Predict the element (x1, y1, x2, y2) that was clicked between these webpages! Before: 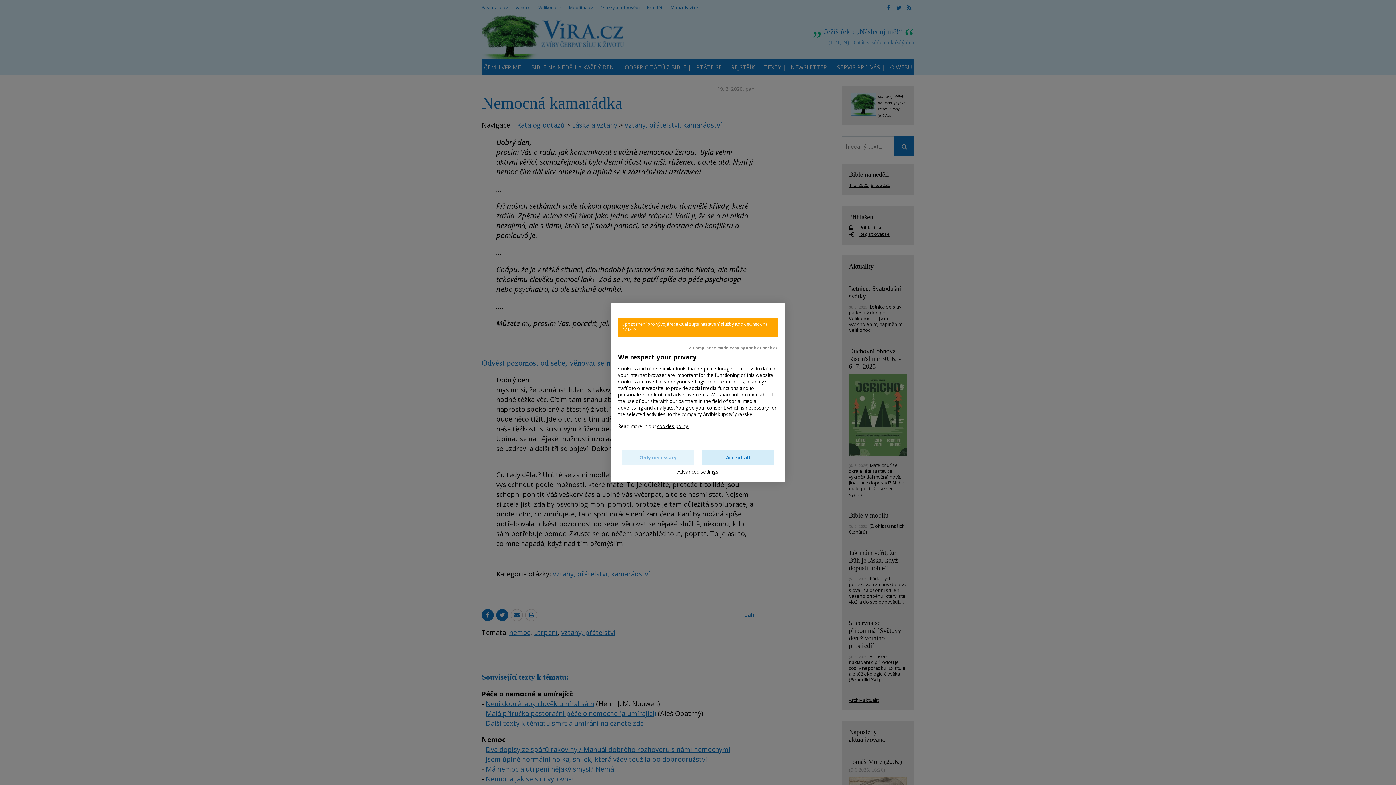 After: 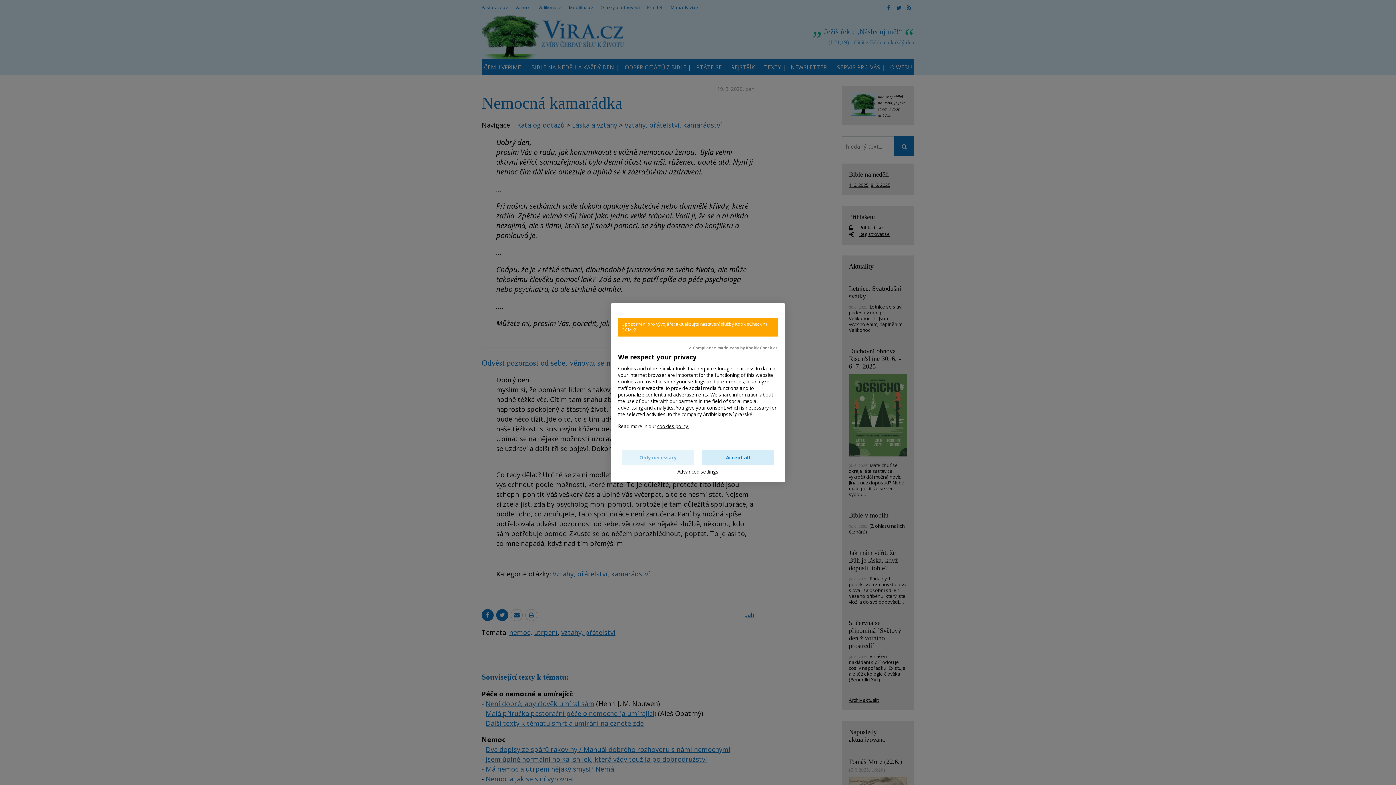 Action: bbox: (688, 344, 778, 350) label: ✓ Compliance made easy by KookieCheck.cz